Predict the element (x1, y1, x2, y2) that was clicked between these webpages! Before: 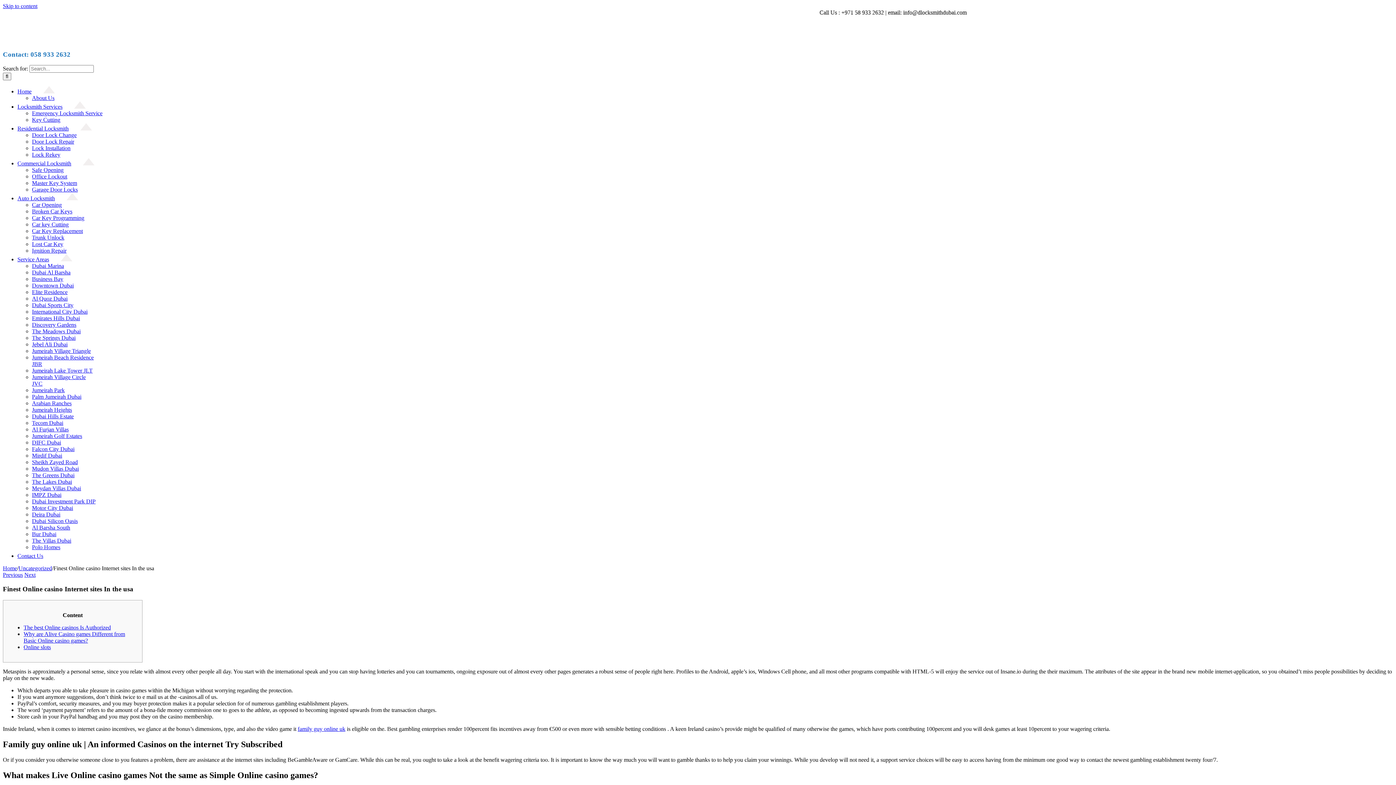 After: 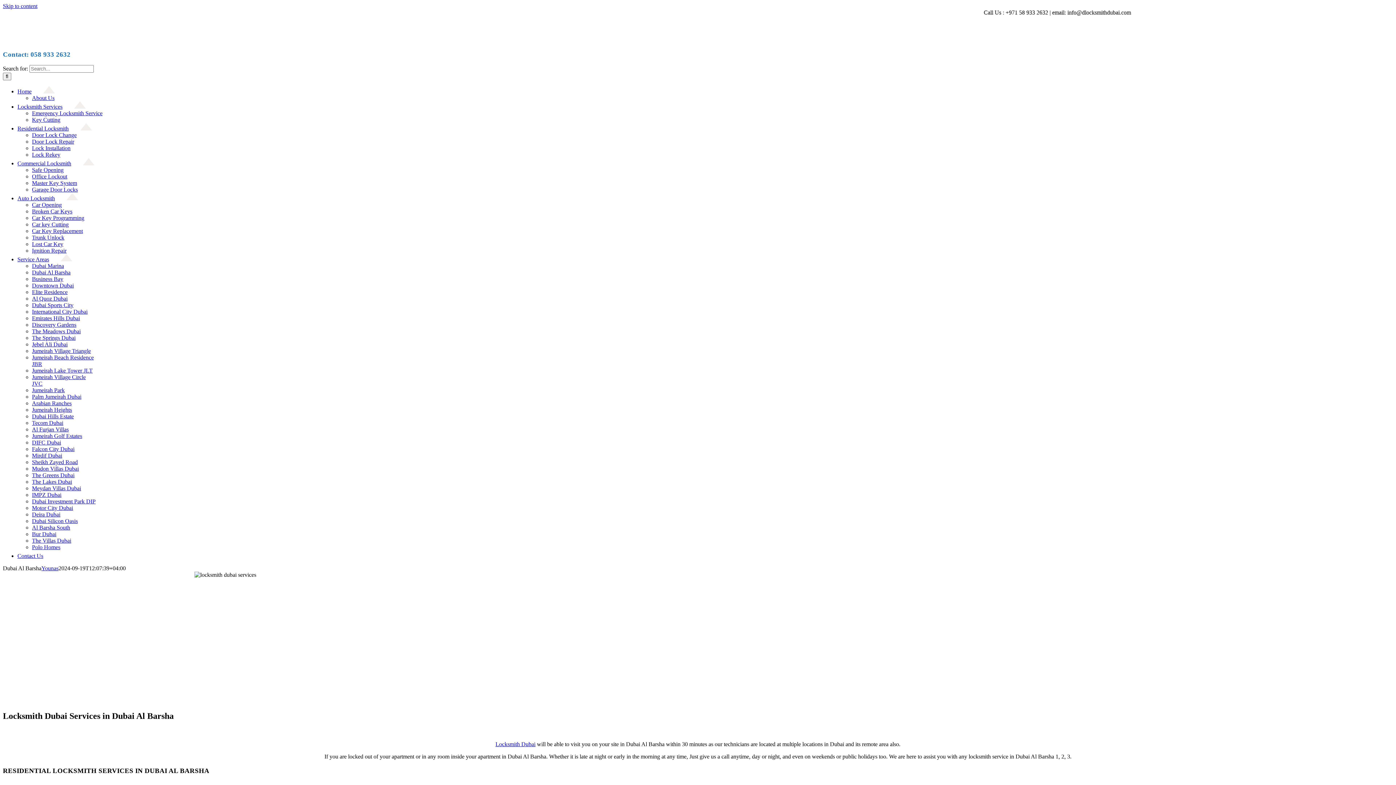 Action: label: Dubai Al Barsha bbox: (32, 269, 70, 275)